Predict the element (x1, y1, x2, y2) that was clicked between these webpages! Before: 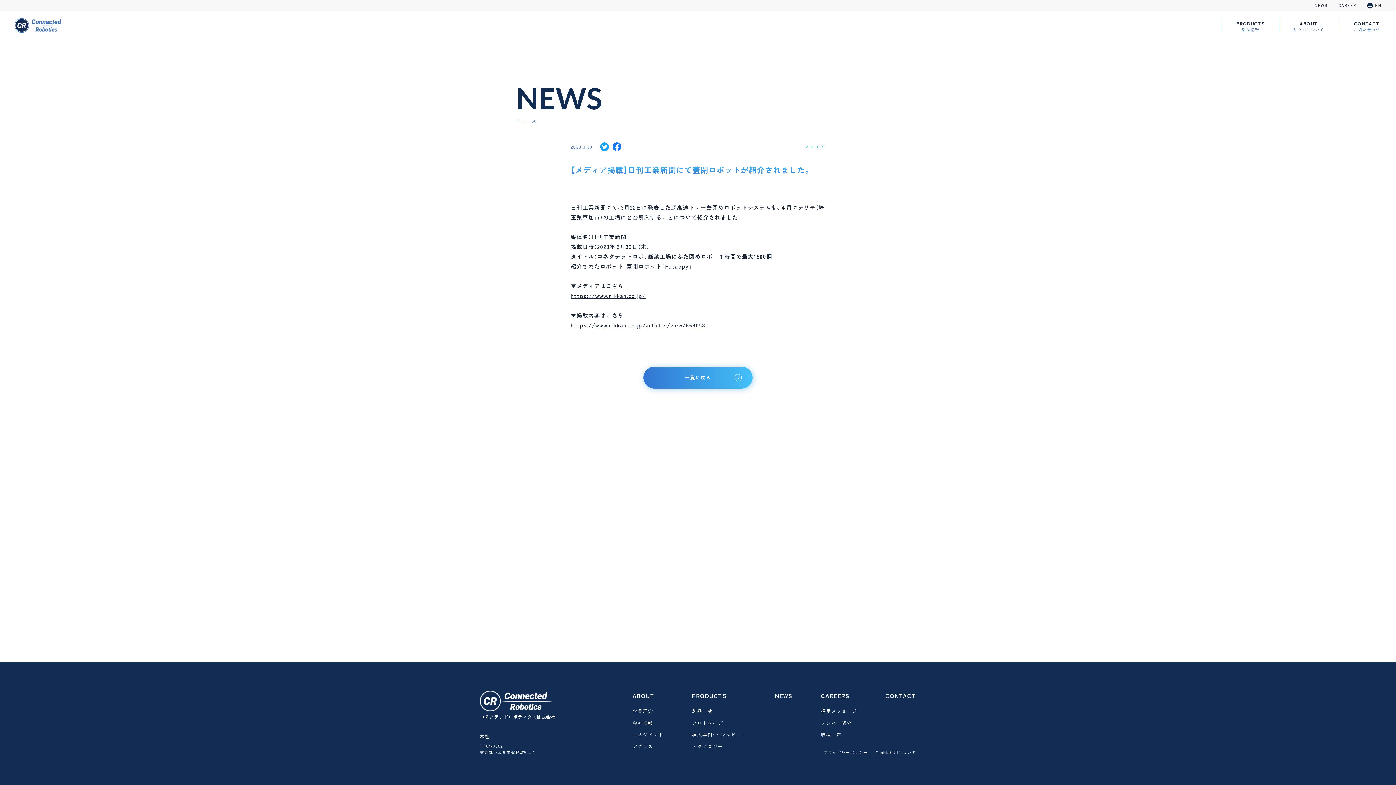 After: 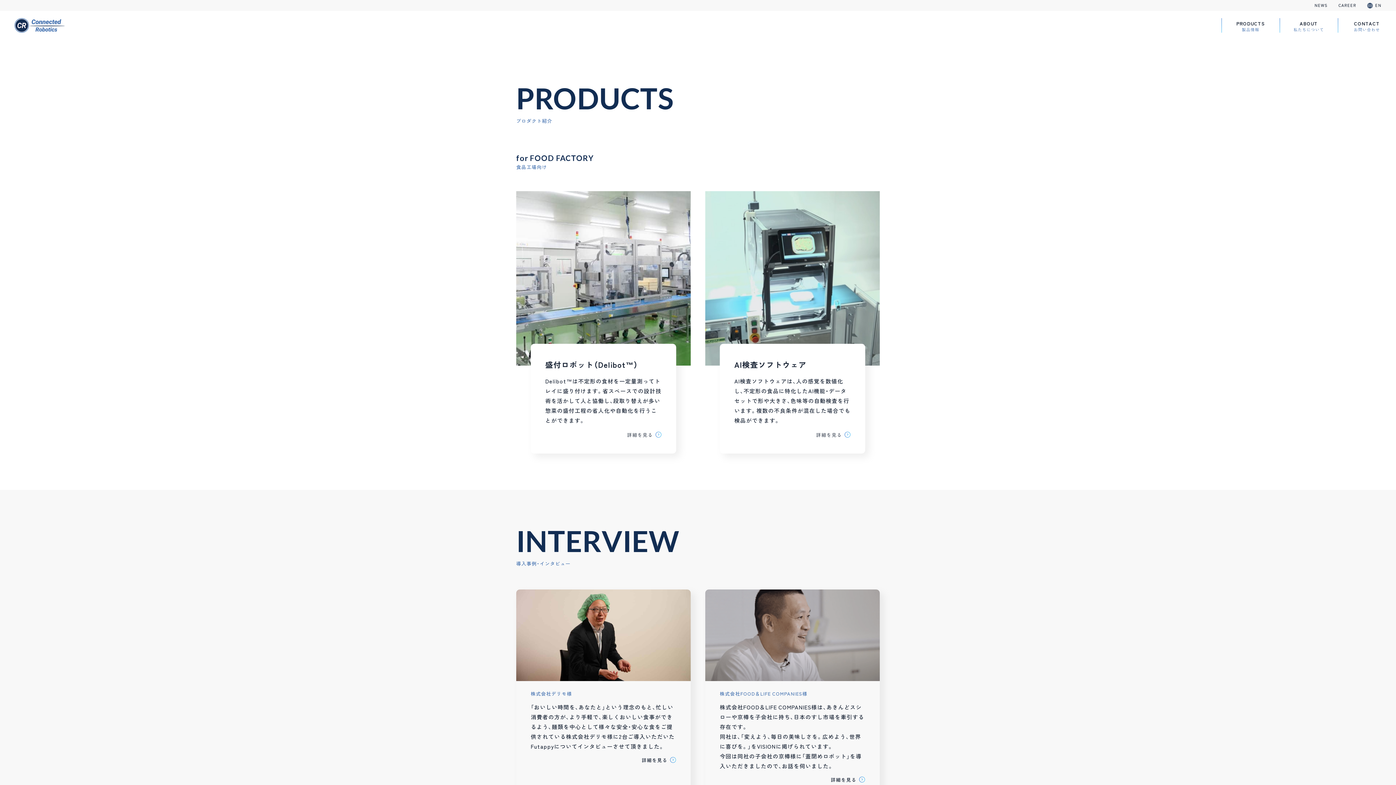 Action: label: PRODUCTS bbox: (692, 691, 726, 700)